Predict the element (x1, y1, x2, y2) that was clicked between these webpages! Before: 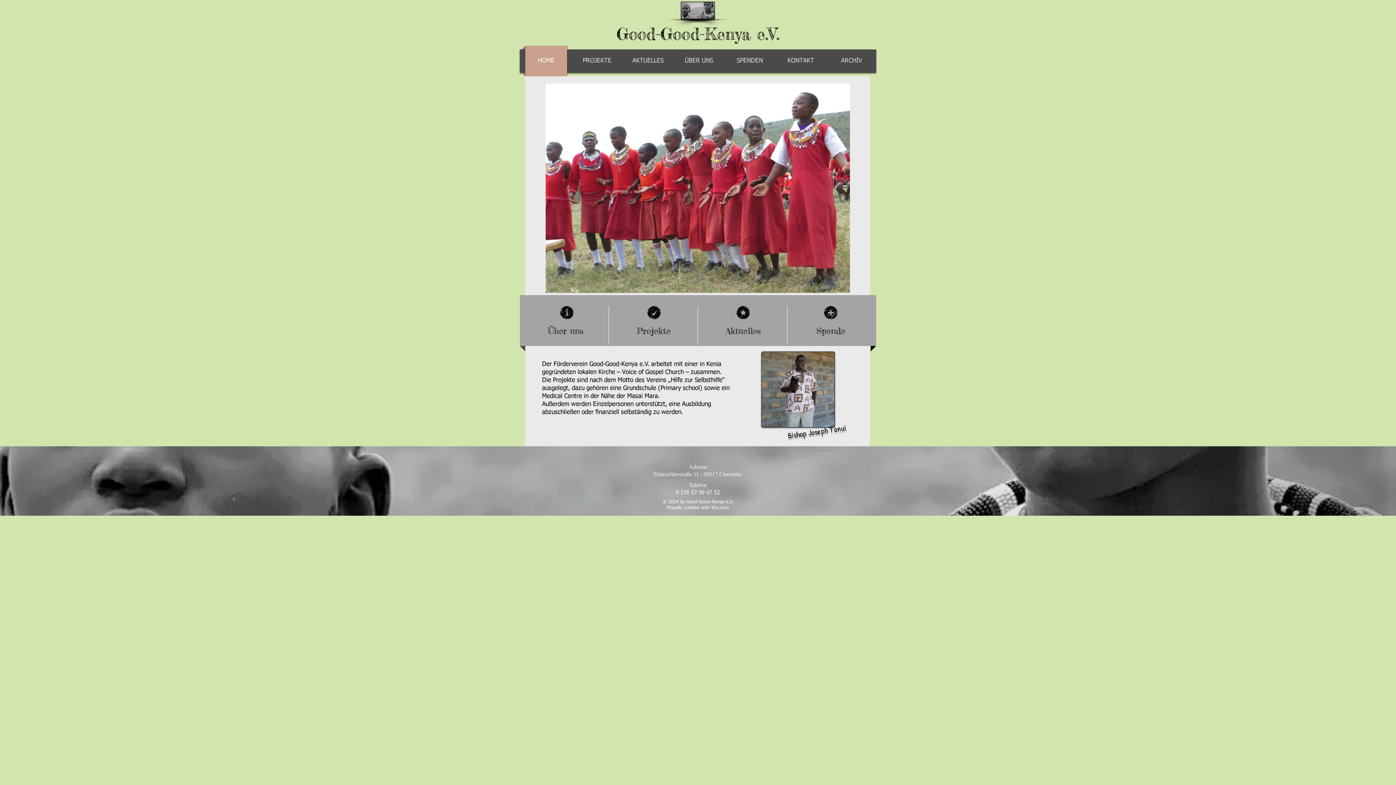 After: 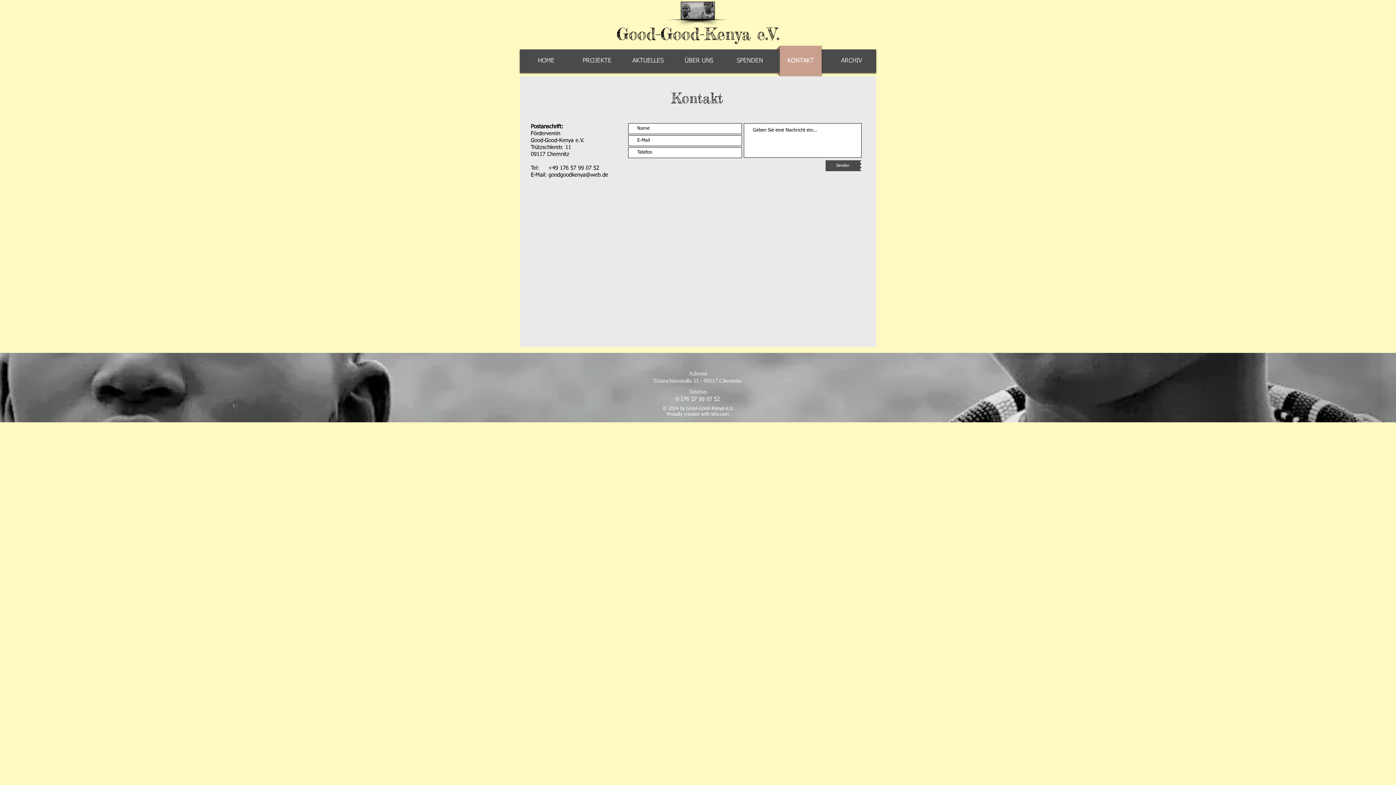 Action: bbox: (776, 45, 825, 76) label: KONTAKT